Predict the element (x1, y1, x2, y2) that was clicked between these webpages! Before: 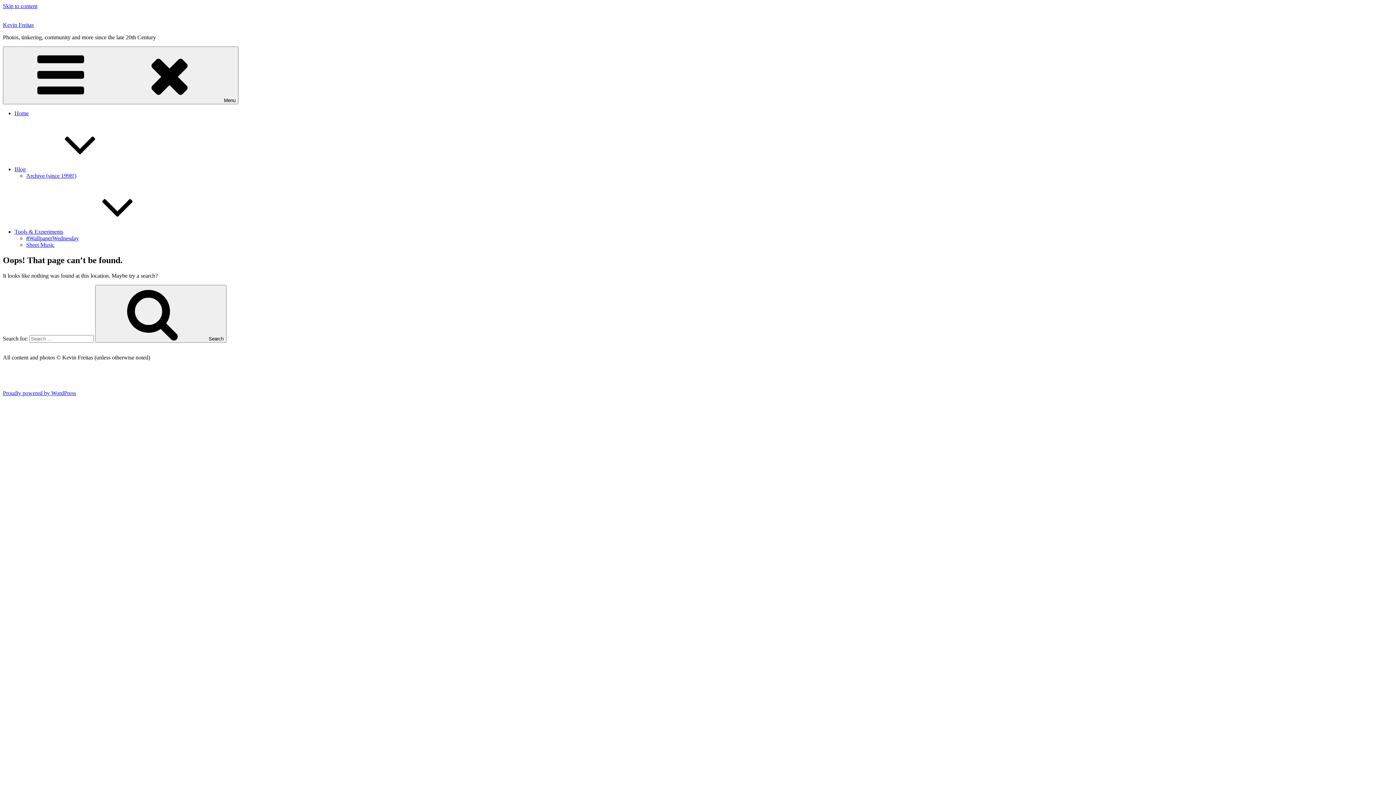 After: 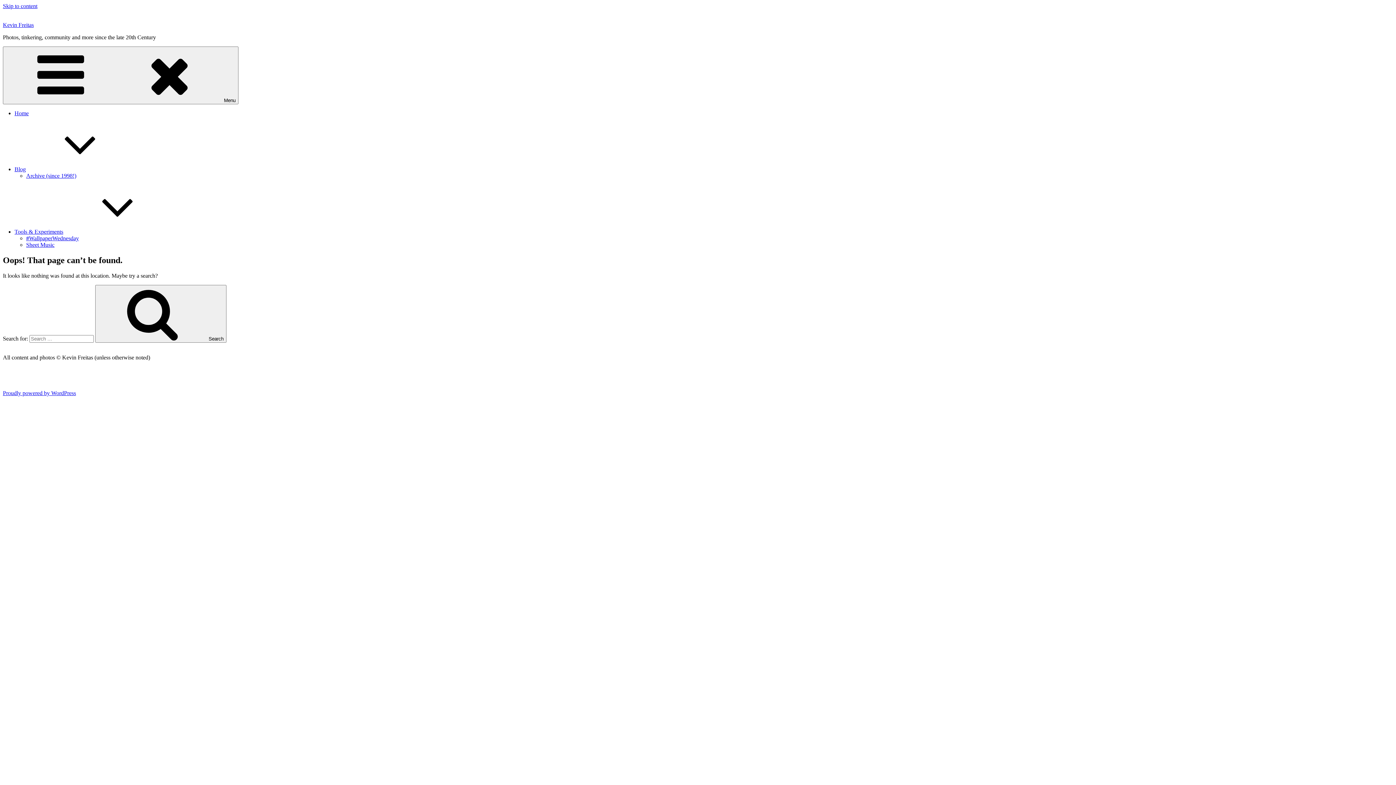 Action: bbox: (2, 2, 37, 9) label: Skip to content